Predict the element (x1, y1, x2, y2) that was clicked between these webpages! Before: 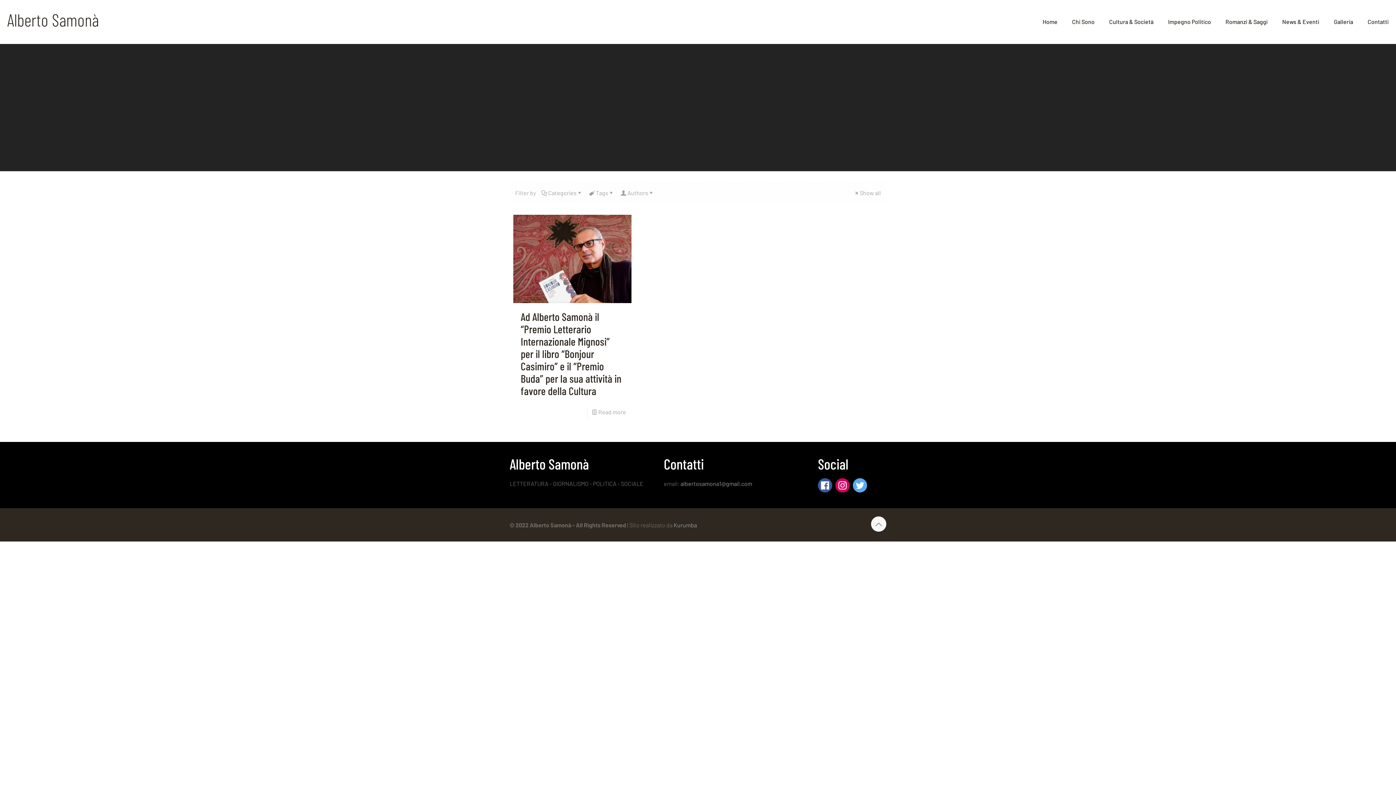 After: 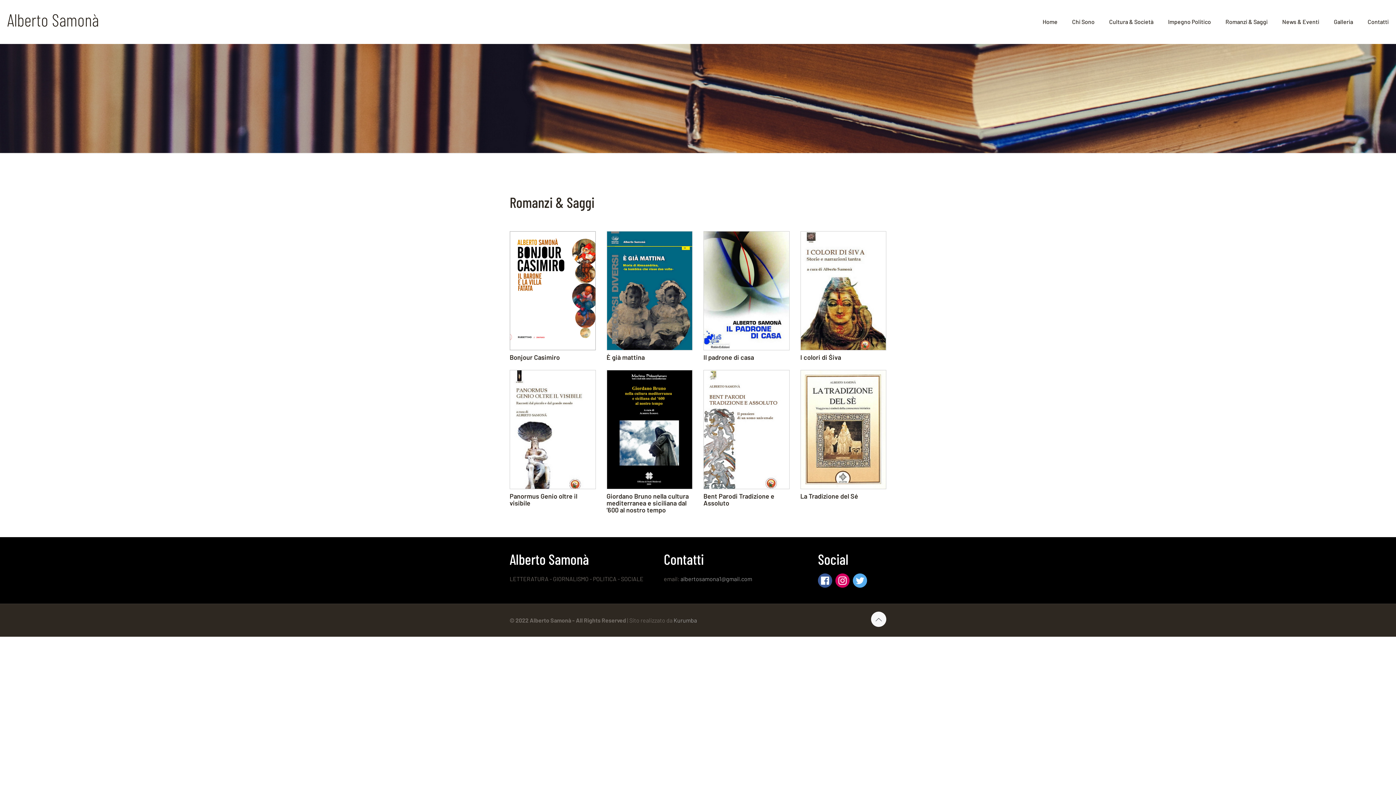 Action: label: Romanzi & Saggi bbox: (1218, 0, 1275, 43)